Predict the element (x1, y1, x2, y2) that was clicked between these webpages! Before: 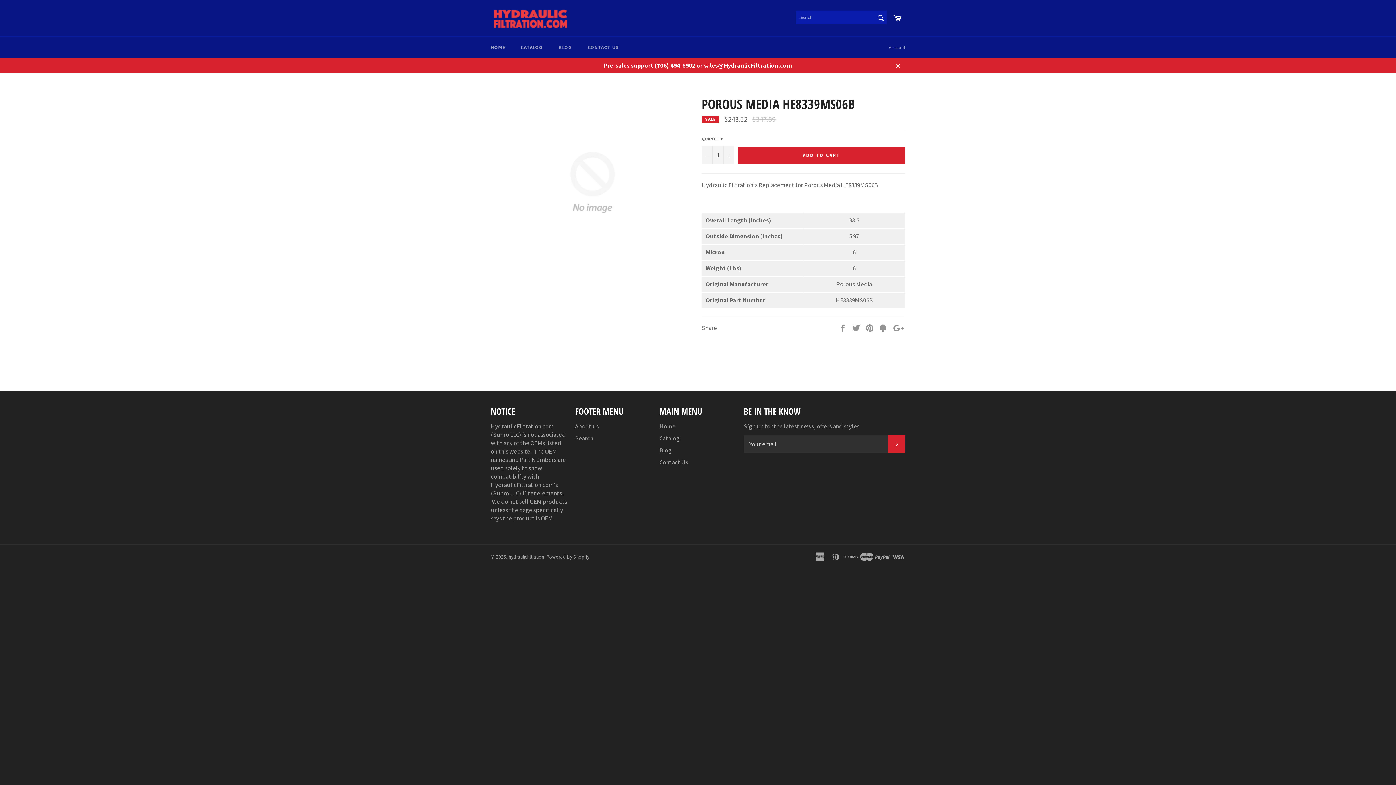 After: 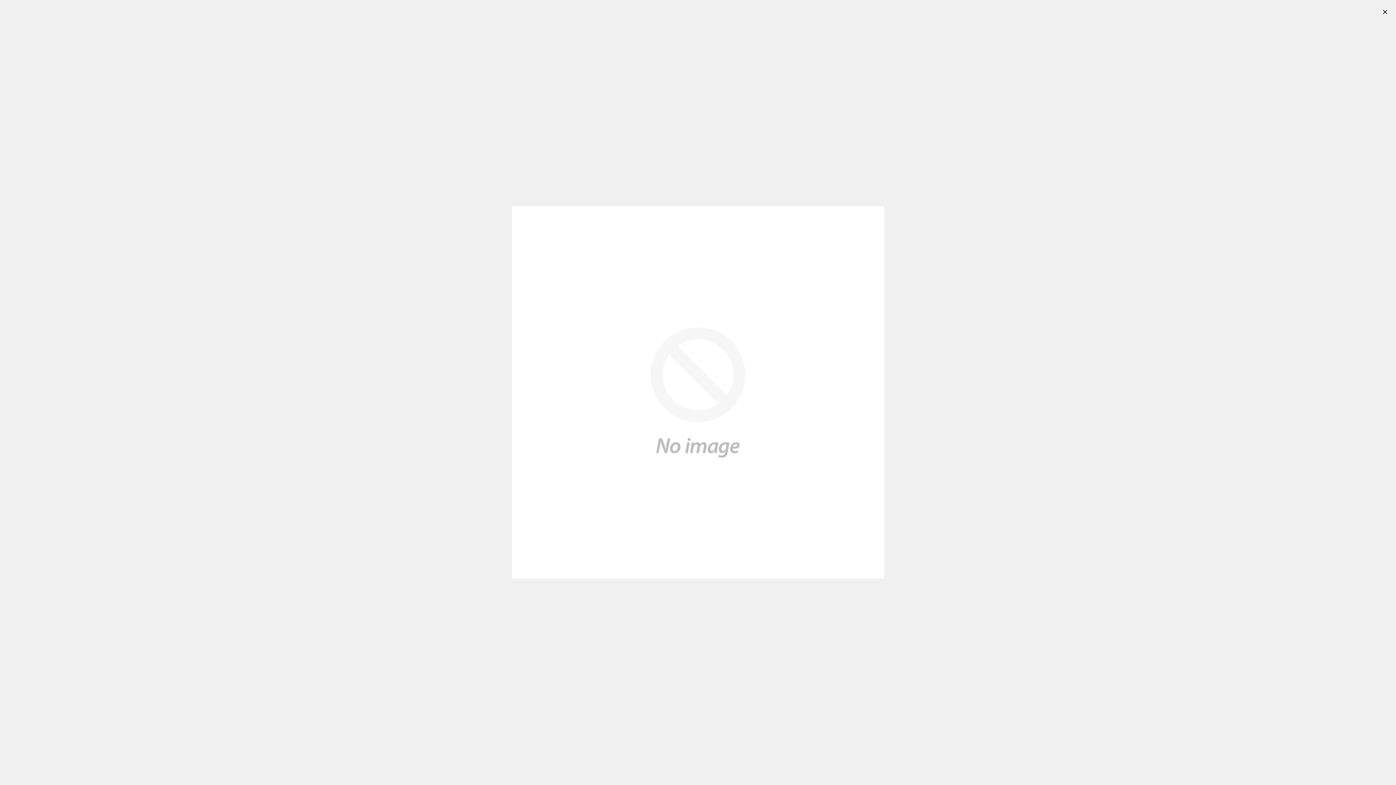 Action: bbox: (505, 263, 680, 271)